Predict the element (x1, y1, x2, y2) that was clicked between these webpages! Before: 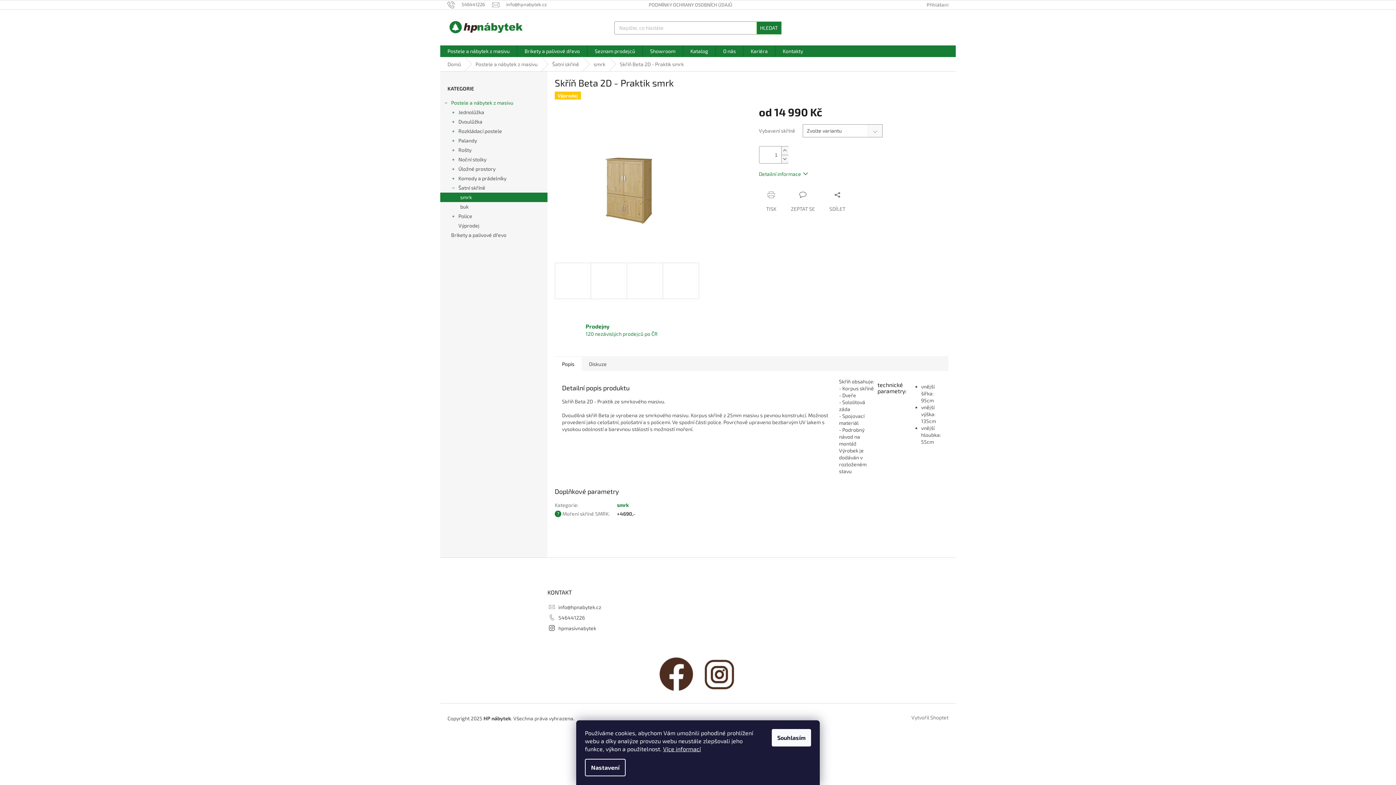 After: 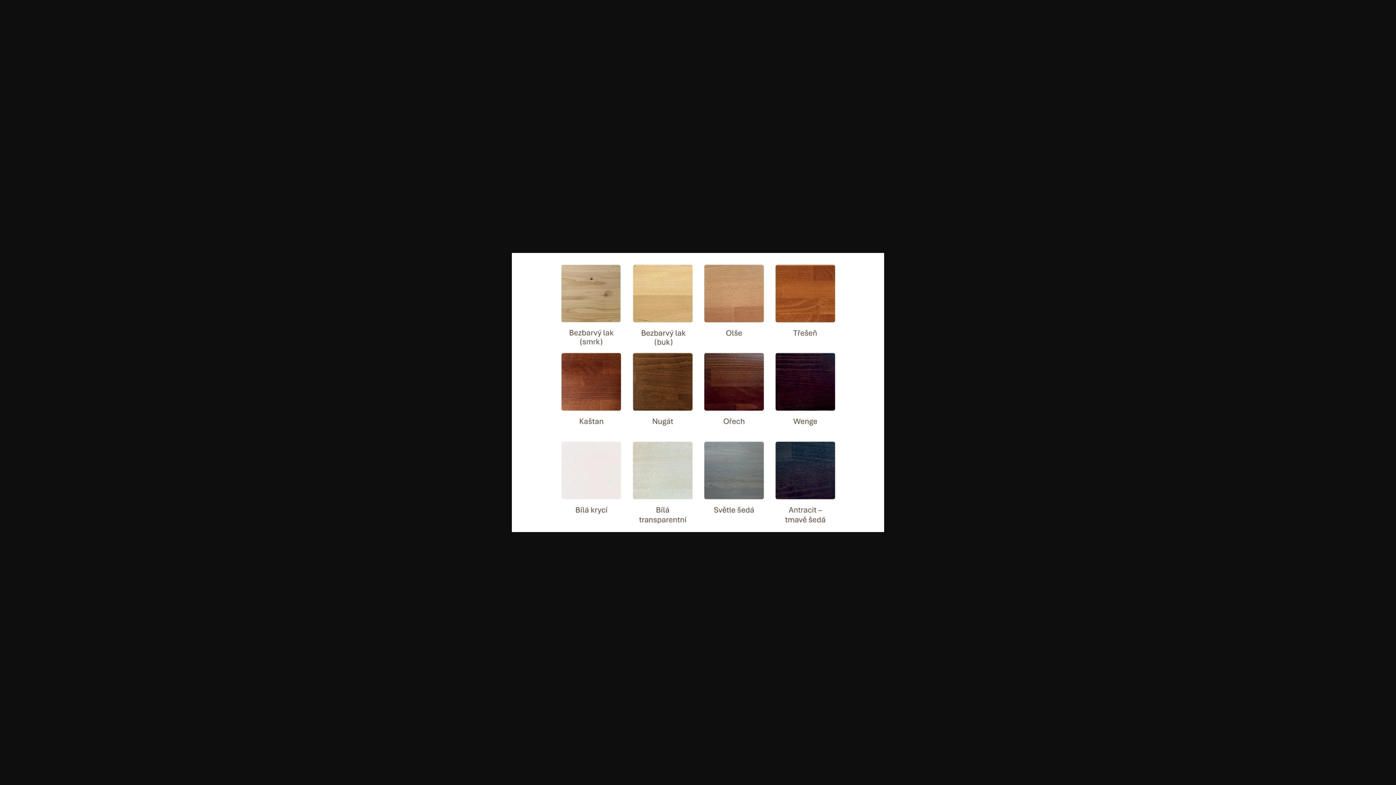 Action: bbox: (662, 262, 699, 299)